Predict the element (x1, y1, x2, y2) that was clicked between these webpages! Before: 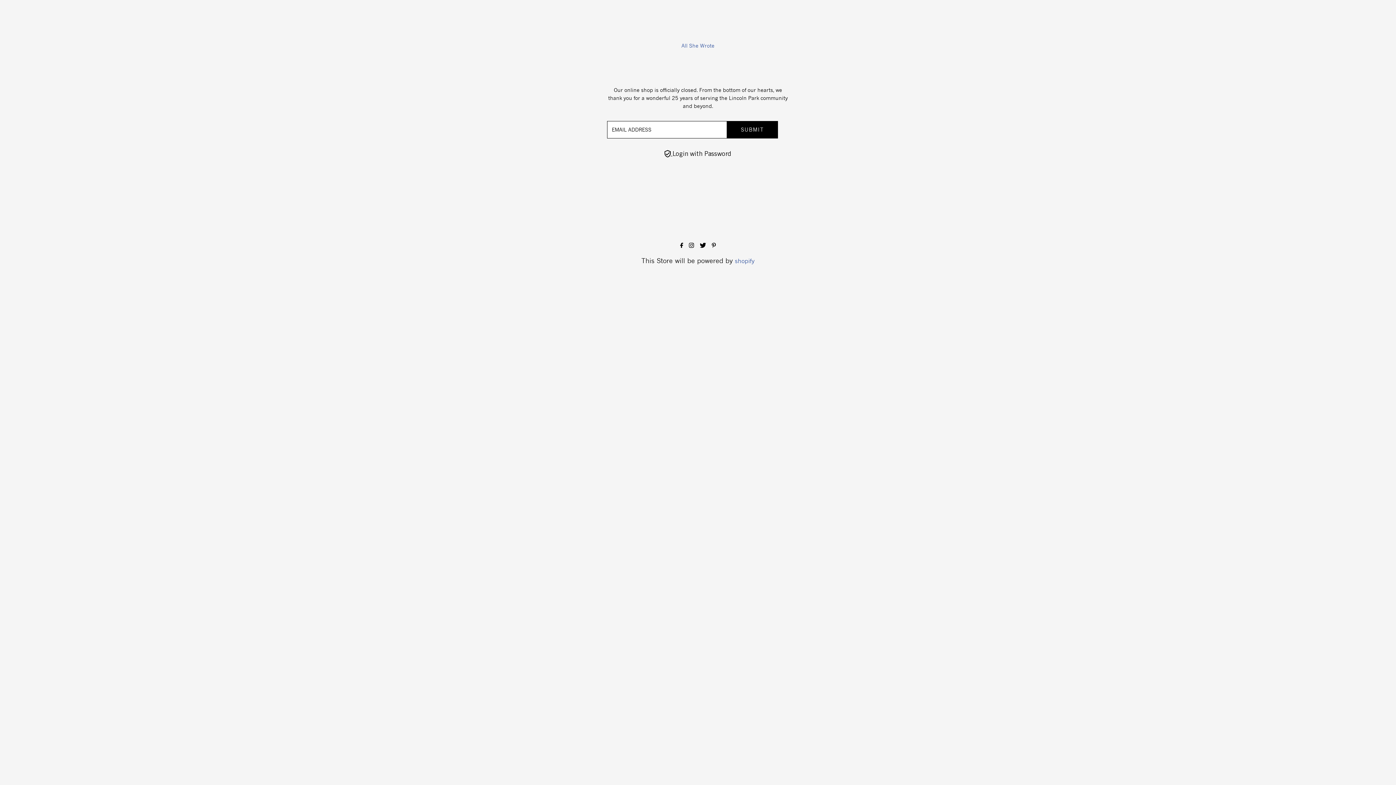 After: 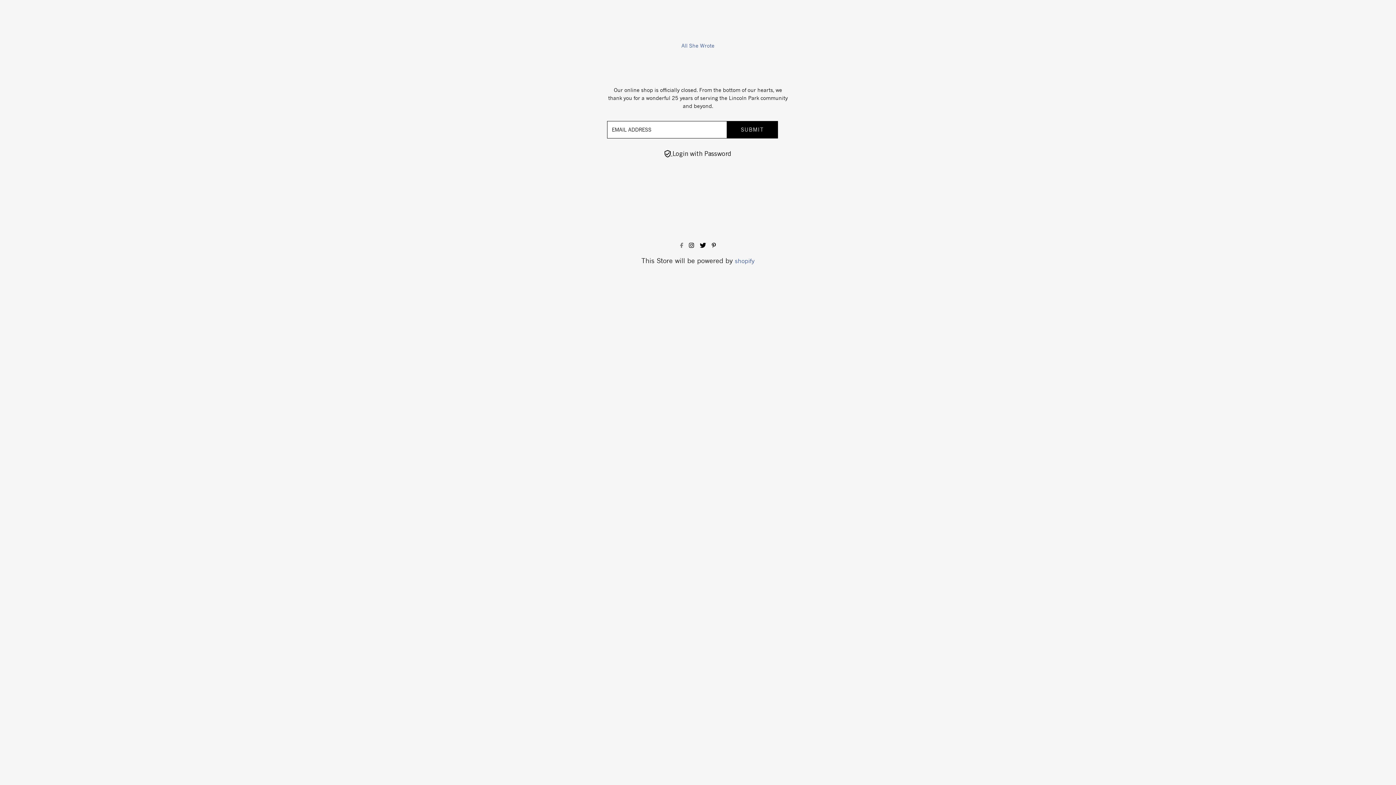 Action: bbox: (680, 242, 683, 249)